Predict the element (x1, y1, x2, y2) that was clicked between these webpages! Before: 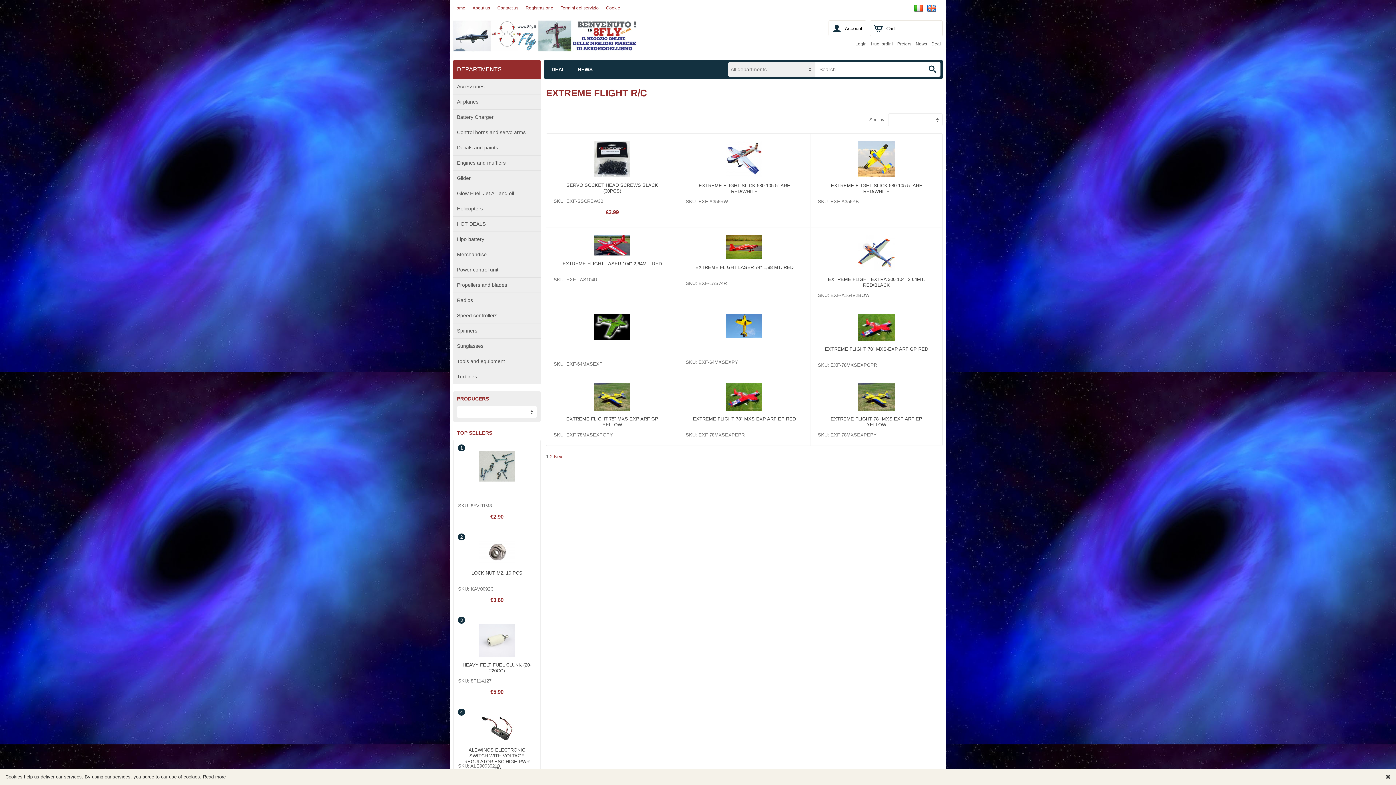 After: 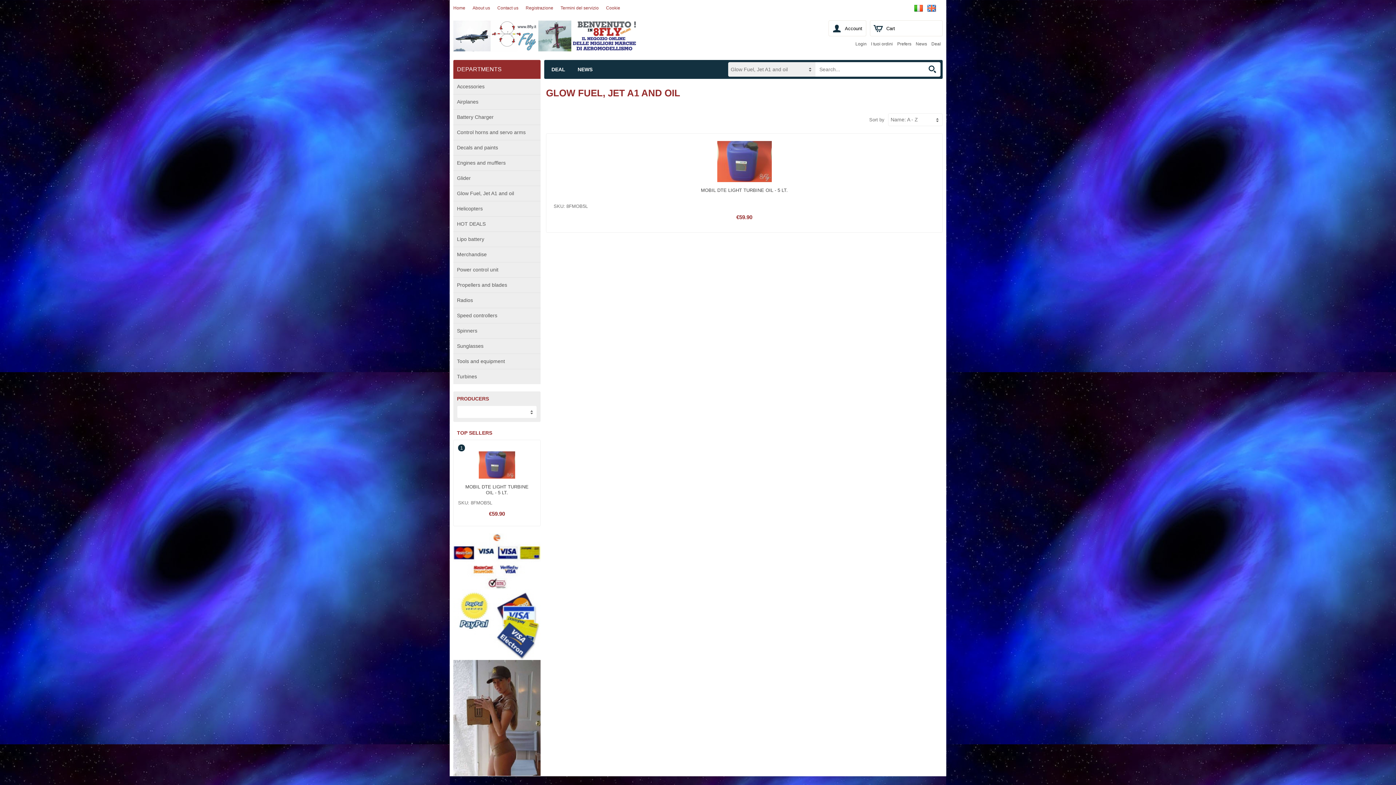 Action: label: Glow Fuel, Jet A1 and oil bbox: (453, 186, 540, 201)